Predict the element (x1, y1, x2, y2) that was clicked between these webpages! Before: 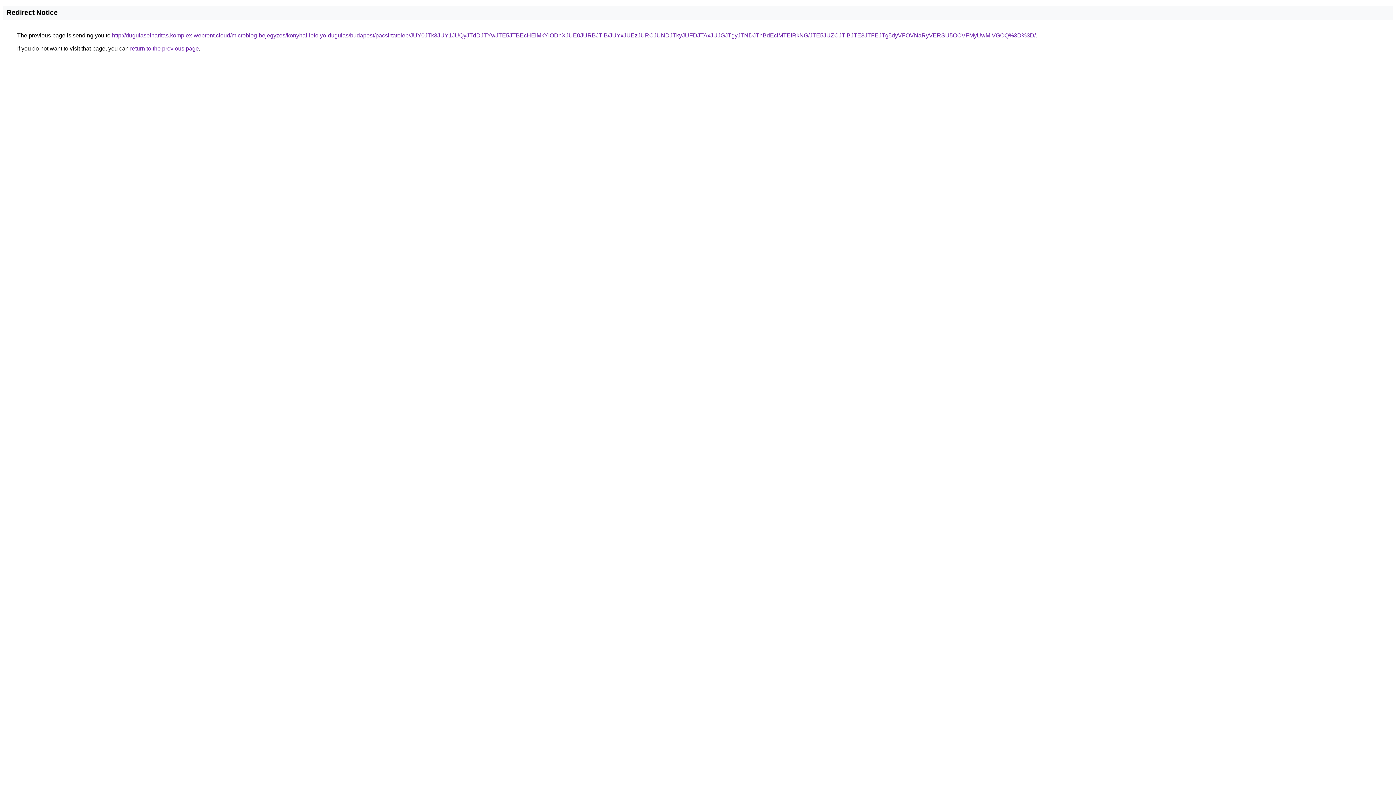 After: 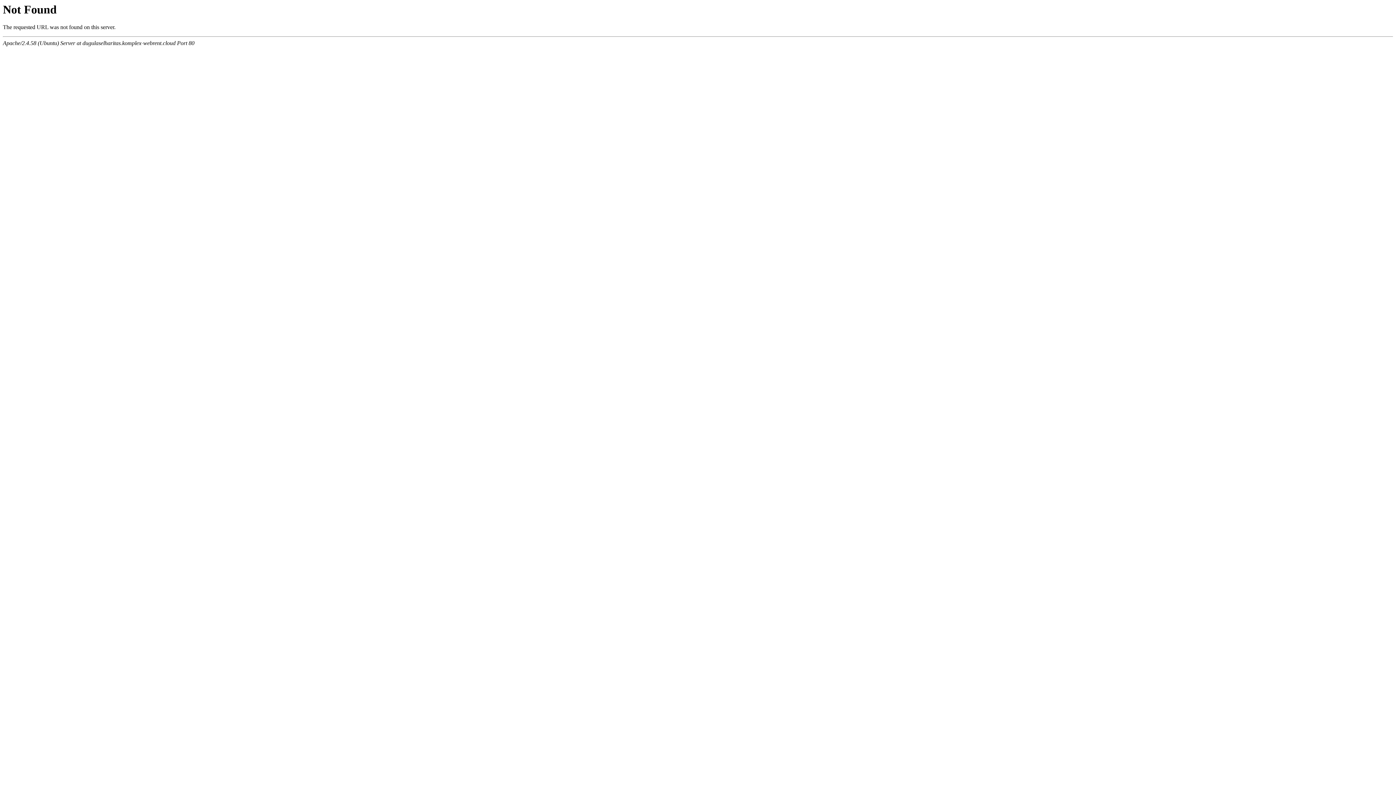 Action: label: http://dugulaselharitas.komplex-webrent.cloud/microblog-bejegyzes/konyhai-lefolyo-dugulas/budapest/pacsirtatelep/JUY0JTk3JUY1JUQyJTdDJTYwJTE5JTBEcHElMkYlODhXJUE0JURBJTlB/JUYxJUEzJURCJUNDJTkyJUFDJTAxJUJGJTgyJTNDJThBdEclMTElRkNG/JTE5JUZCJTlBJTE3JTFEJTg5dyVFOVNaRyVERSU5OCVFMyUwMiVGOQ%3D%3D/ bbox: (112, 32, 1036, 38)